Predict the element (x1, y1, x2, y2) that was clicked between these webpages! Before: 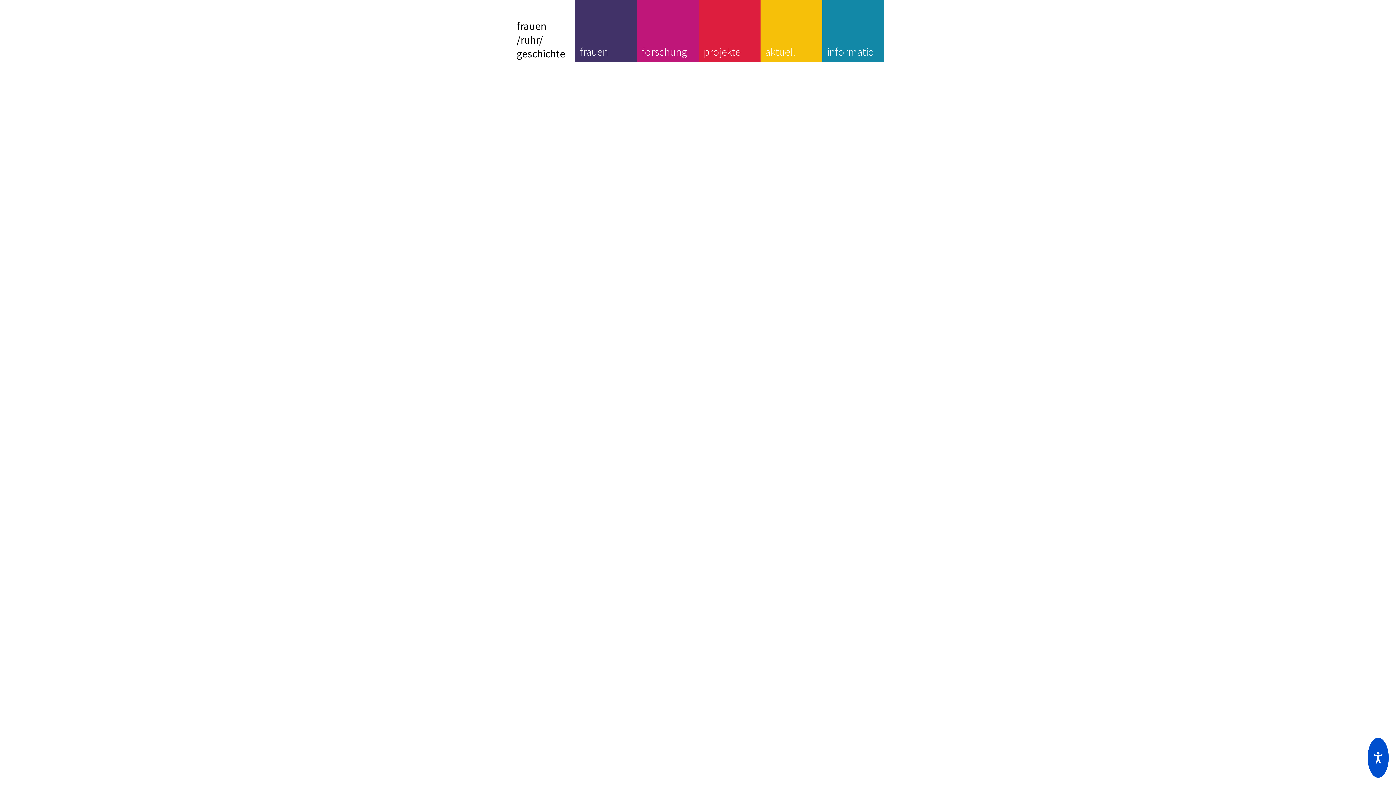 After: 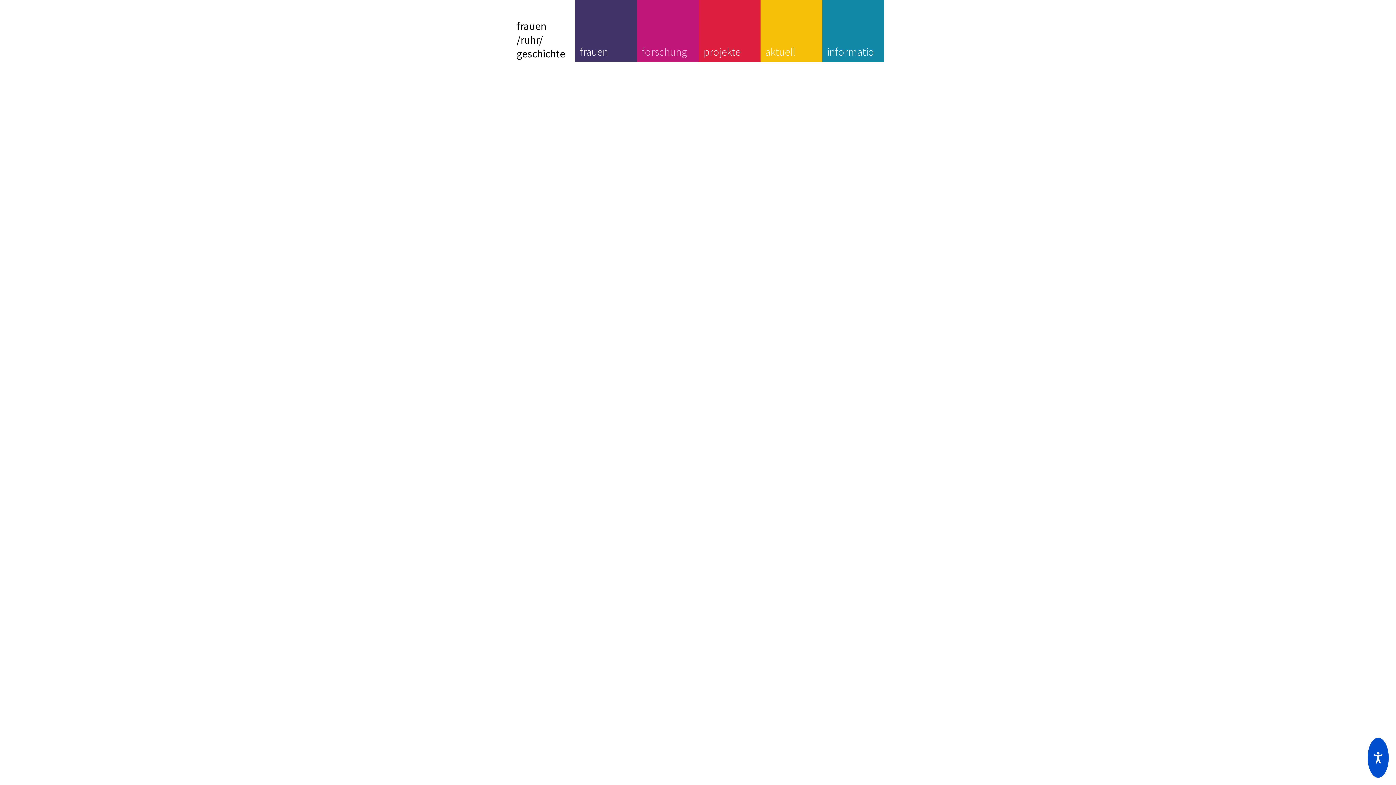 Action: bbox: (641, 4, 694, 61) label: forschung